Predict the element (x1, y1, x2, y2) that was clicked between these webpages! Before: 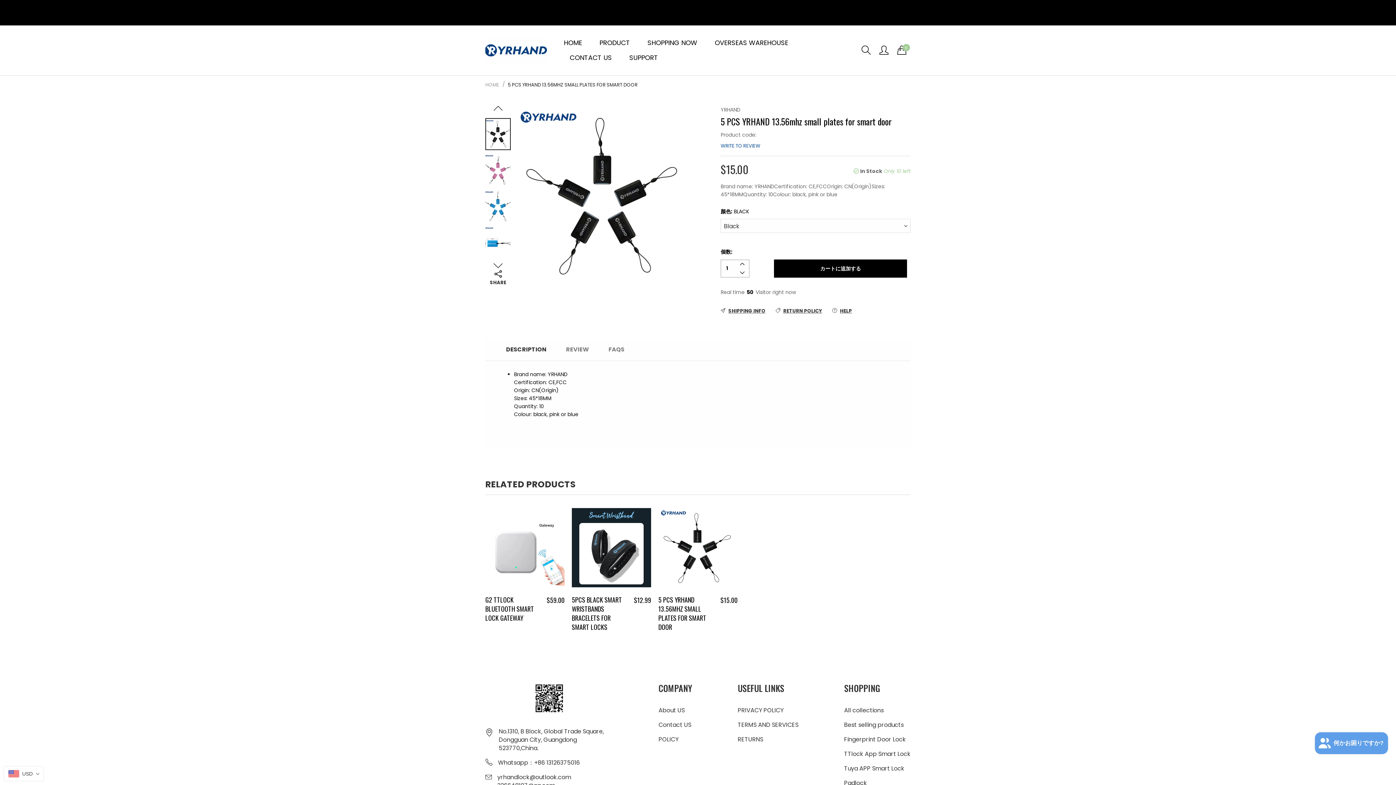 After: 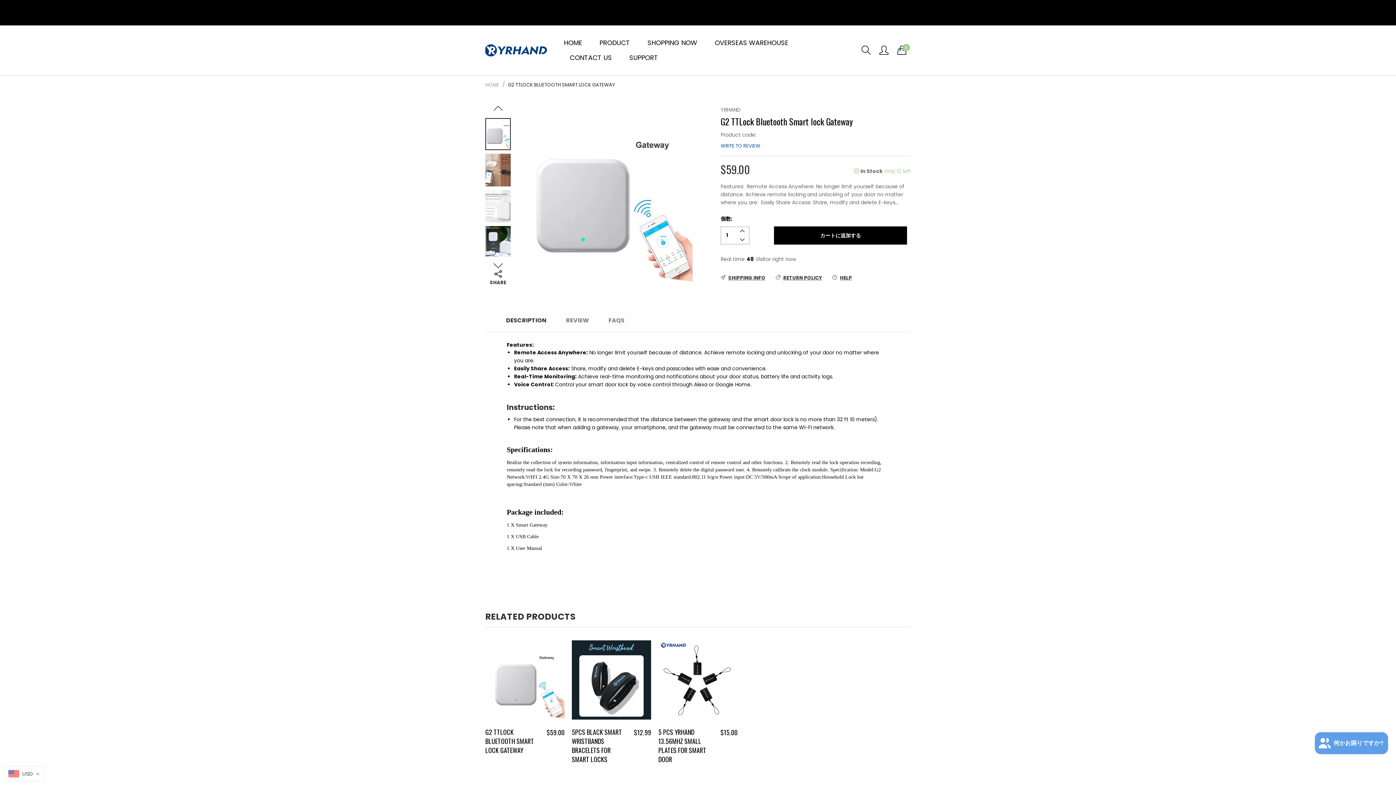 Action: bbox: (485, 508, 564, 587)